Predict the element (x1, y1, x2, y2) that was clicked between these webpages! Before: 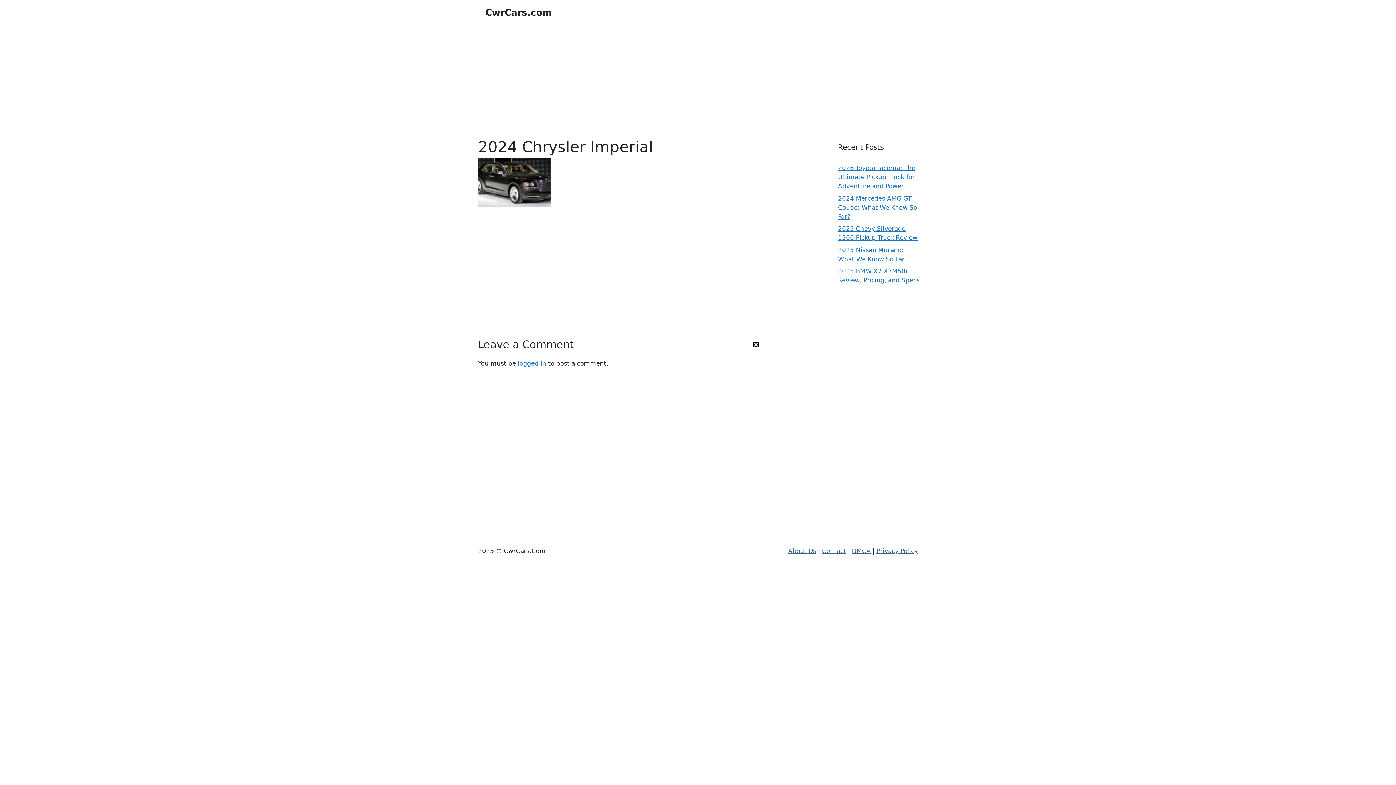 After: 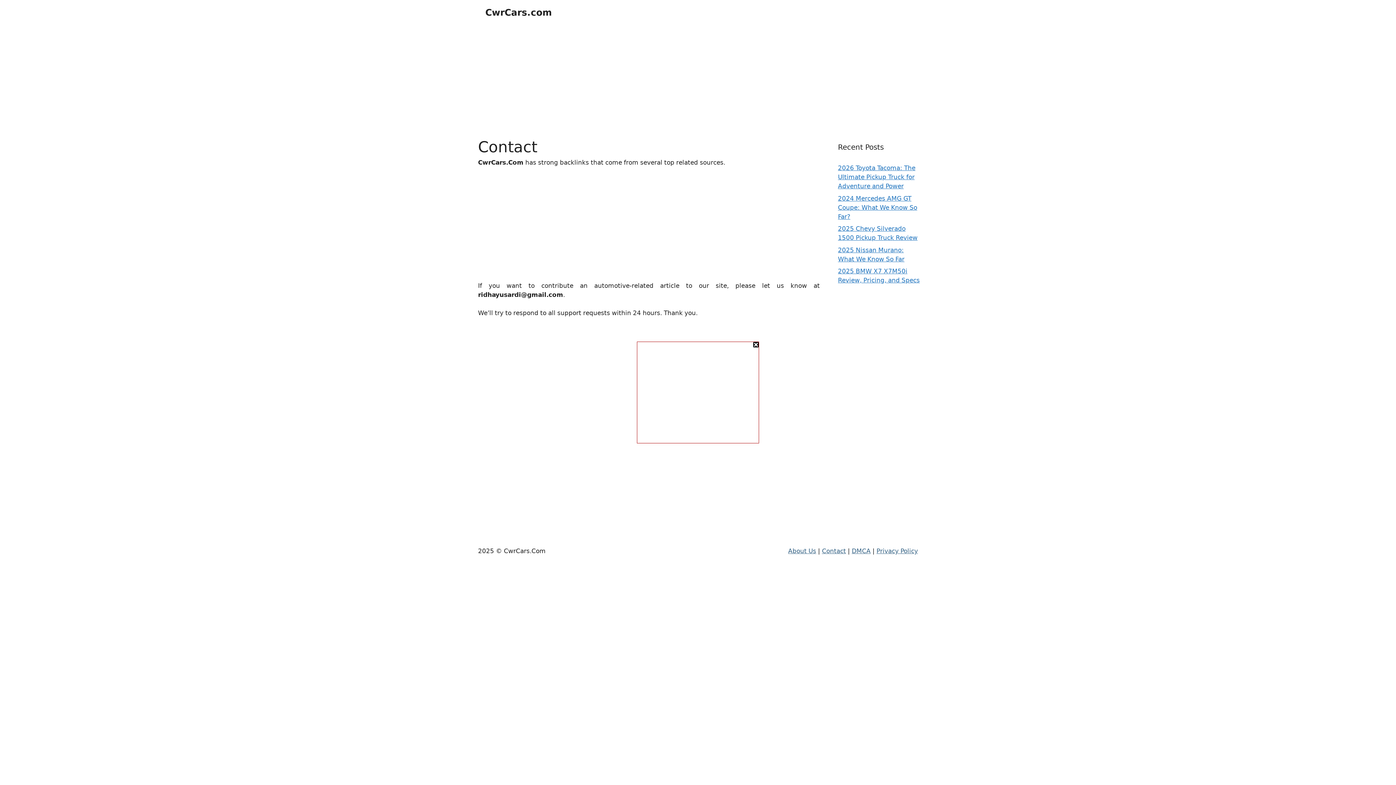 Action: bbox: (822, 547, 846, 554) label: Contact